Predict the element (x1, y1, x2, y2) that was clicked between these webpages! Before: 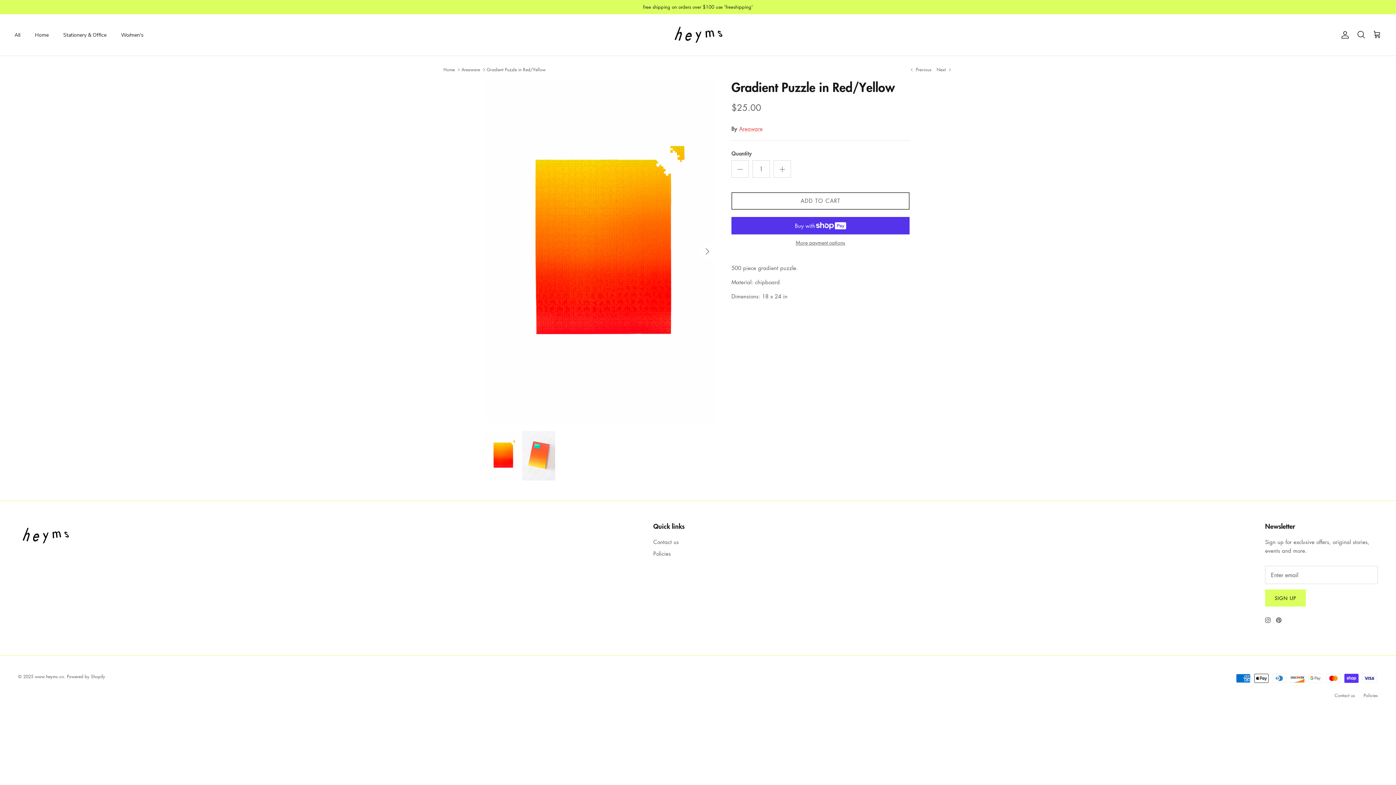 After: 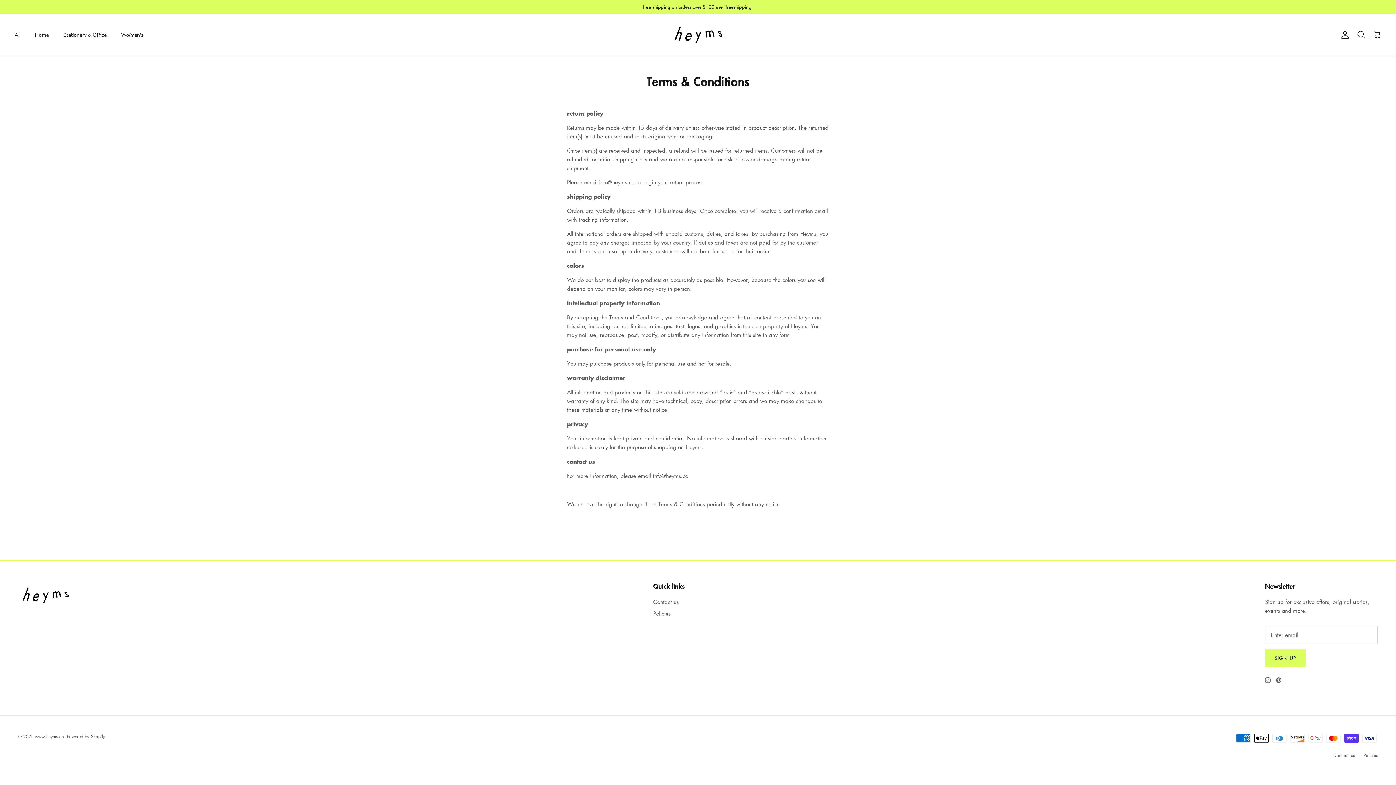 Action: label: Policies bbox: (1364, 692, 1378, 698)